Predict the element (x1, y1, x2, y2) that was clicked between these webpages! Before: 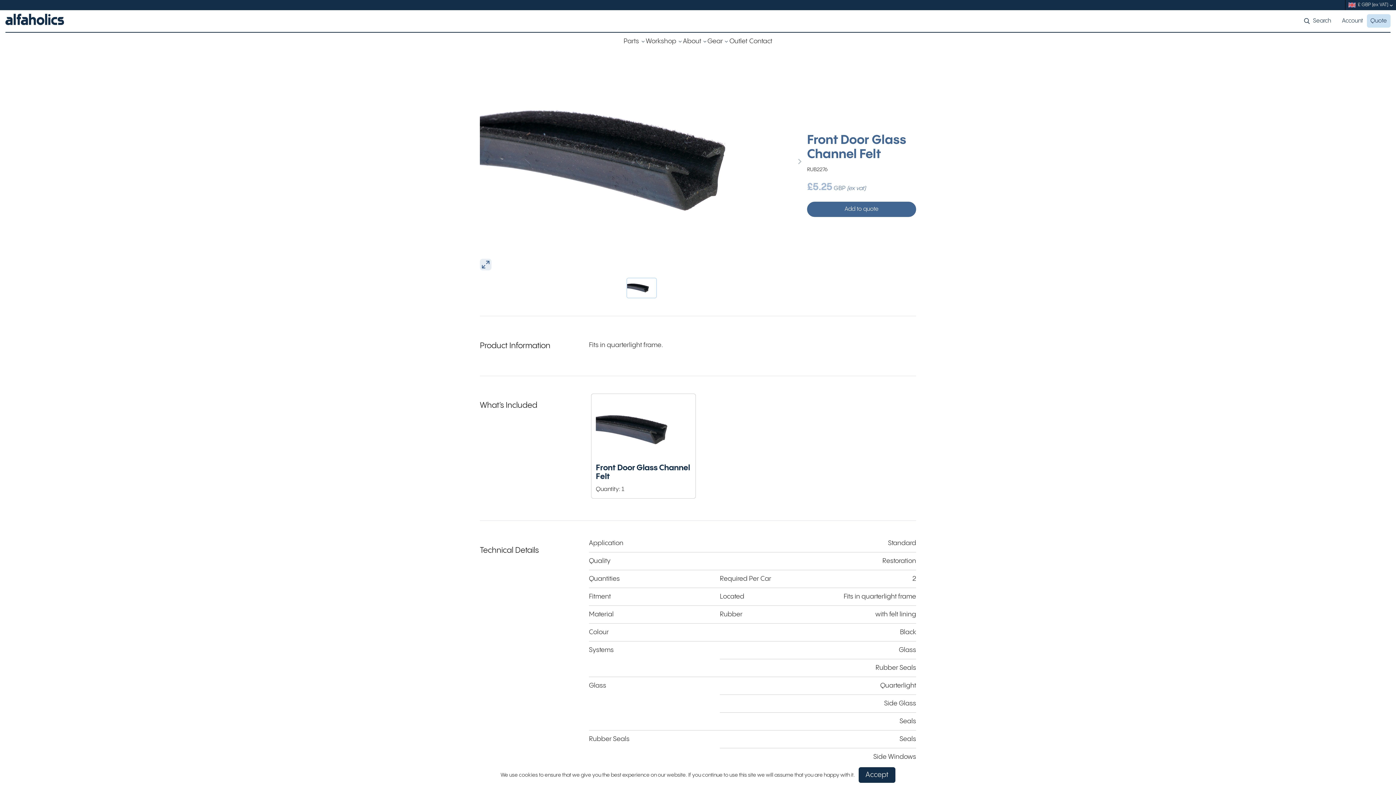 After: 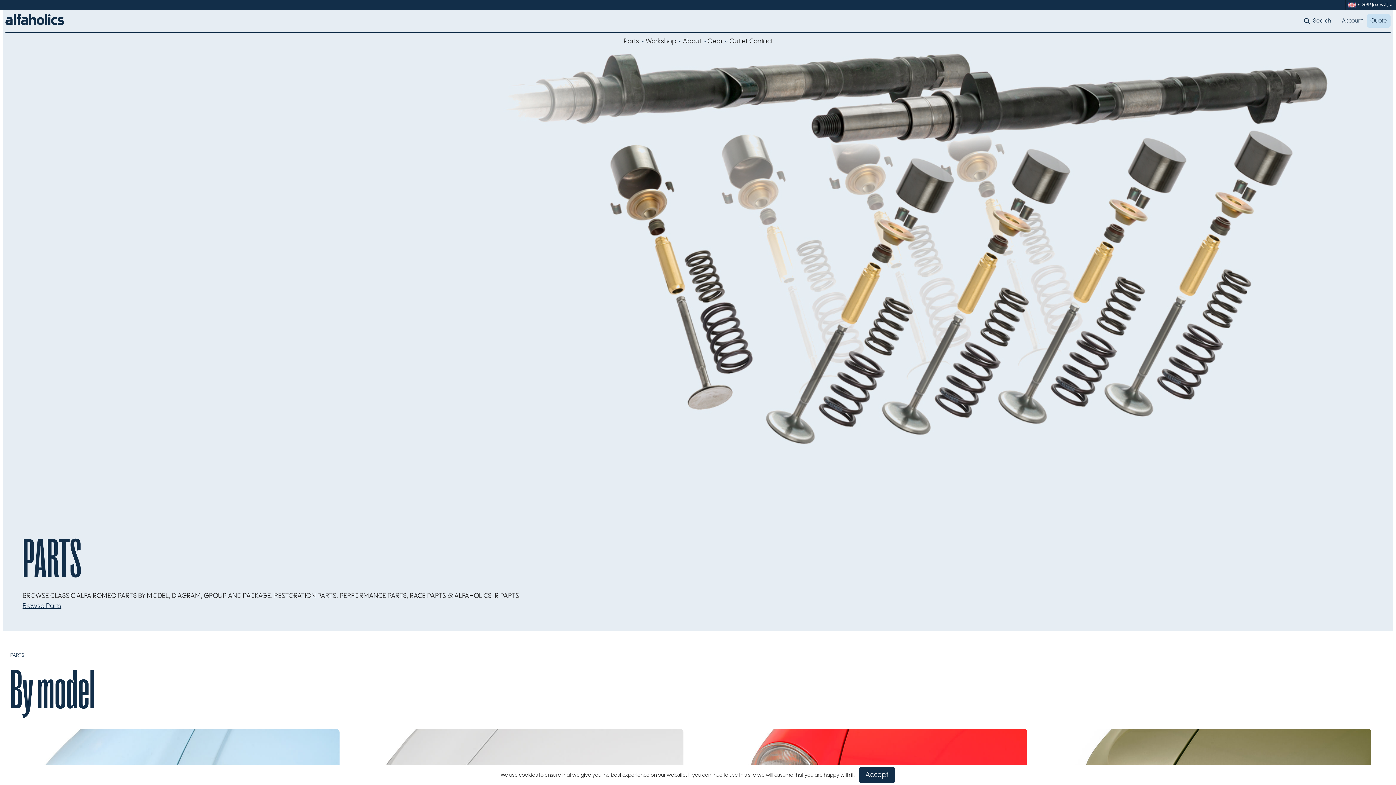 Action: bbox: (622, 36, 639, 46) label: Parts